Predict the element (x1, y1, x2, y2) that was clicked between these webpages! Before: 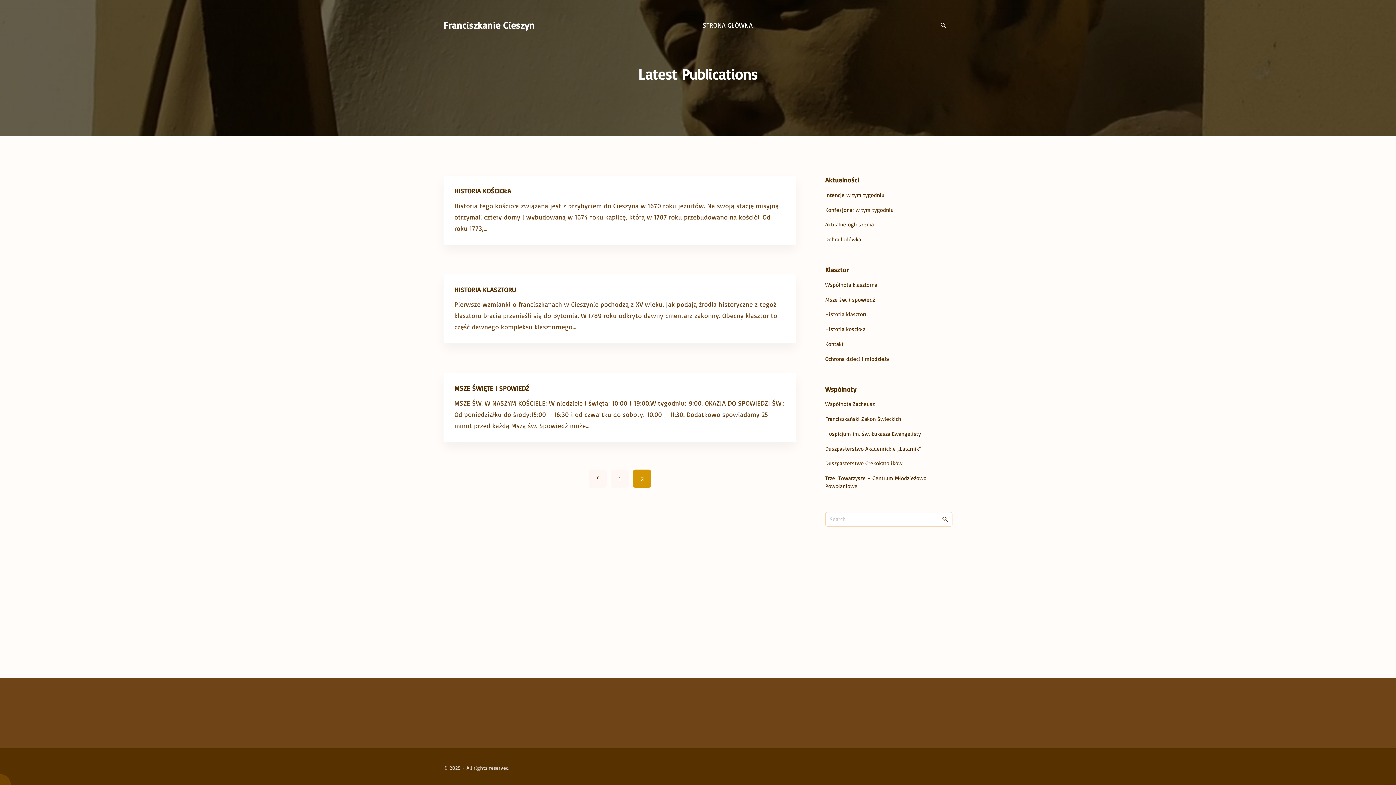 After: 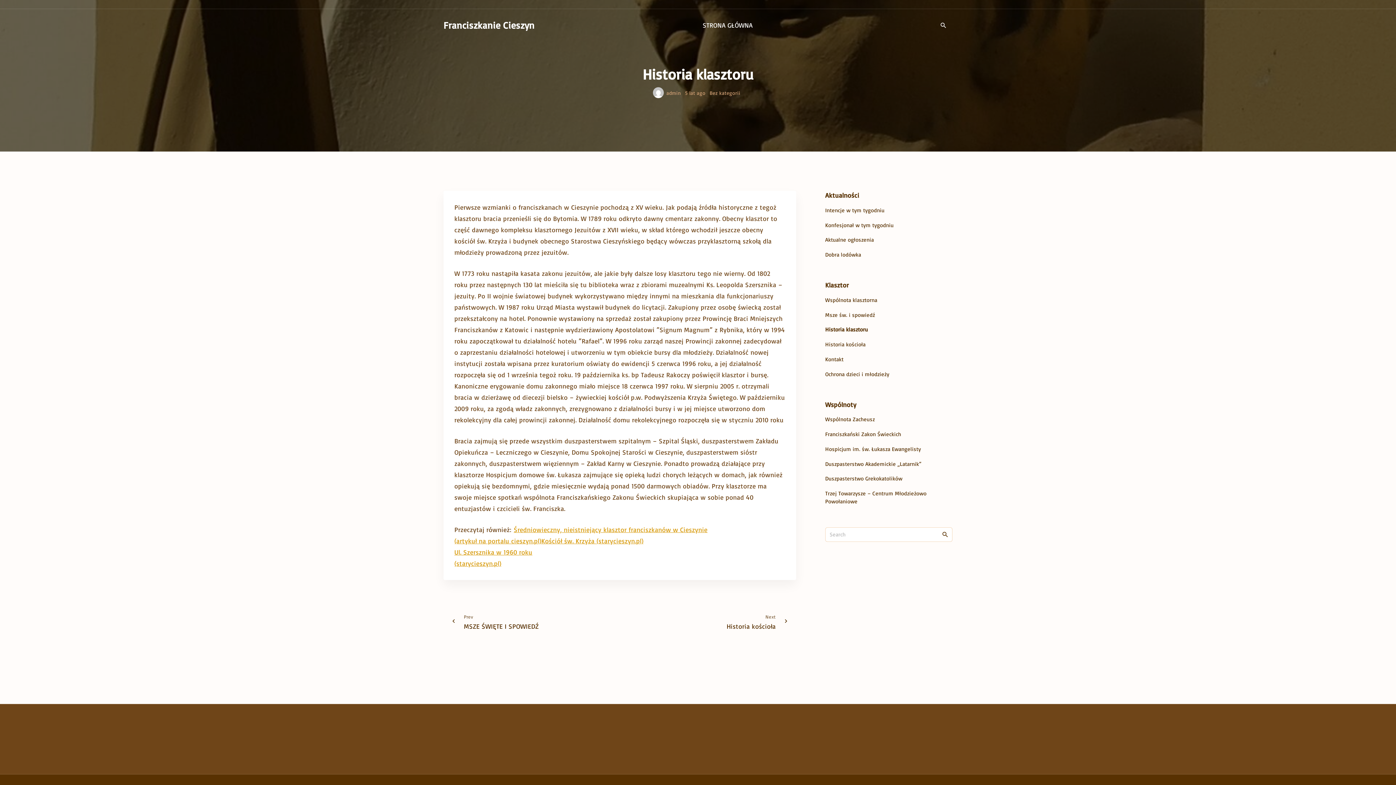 Action: label: Historia klasztoru bbox: (825, 311, 868, 317)